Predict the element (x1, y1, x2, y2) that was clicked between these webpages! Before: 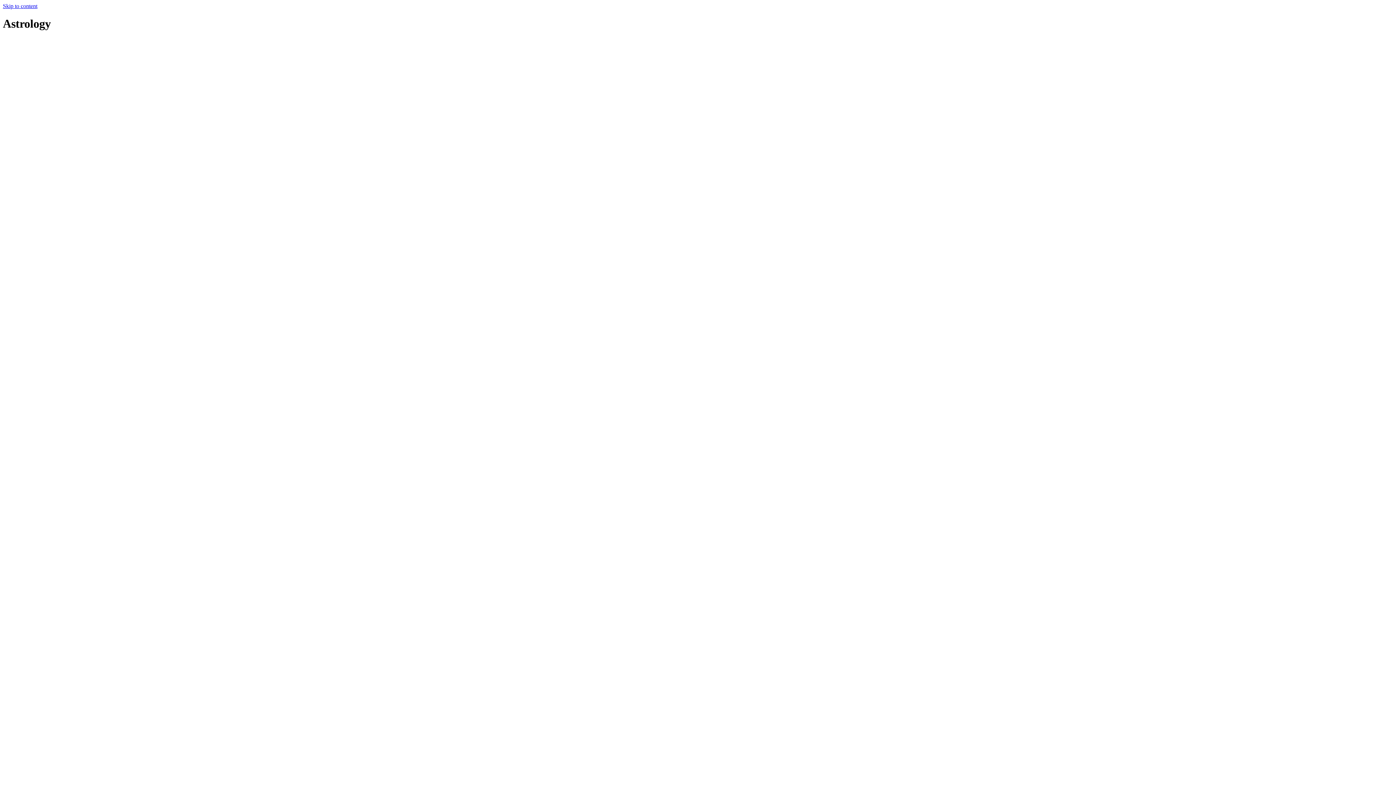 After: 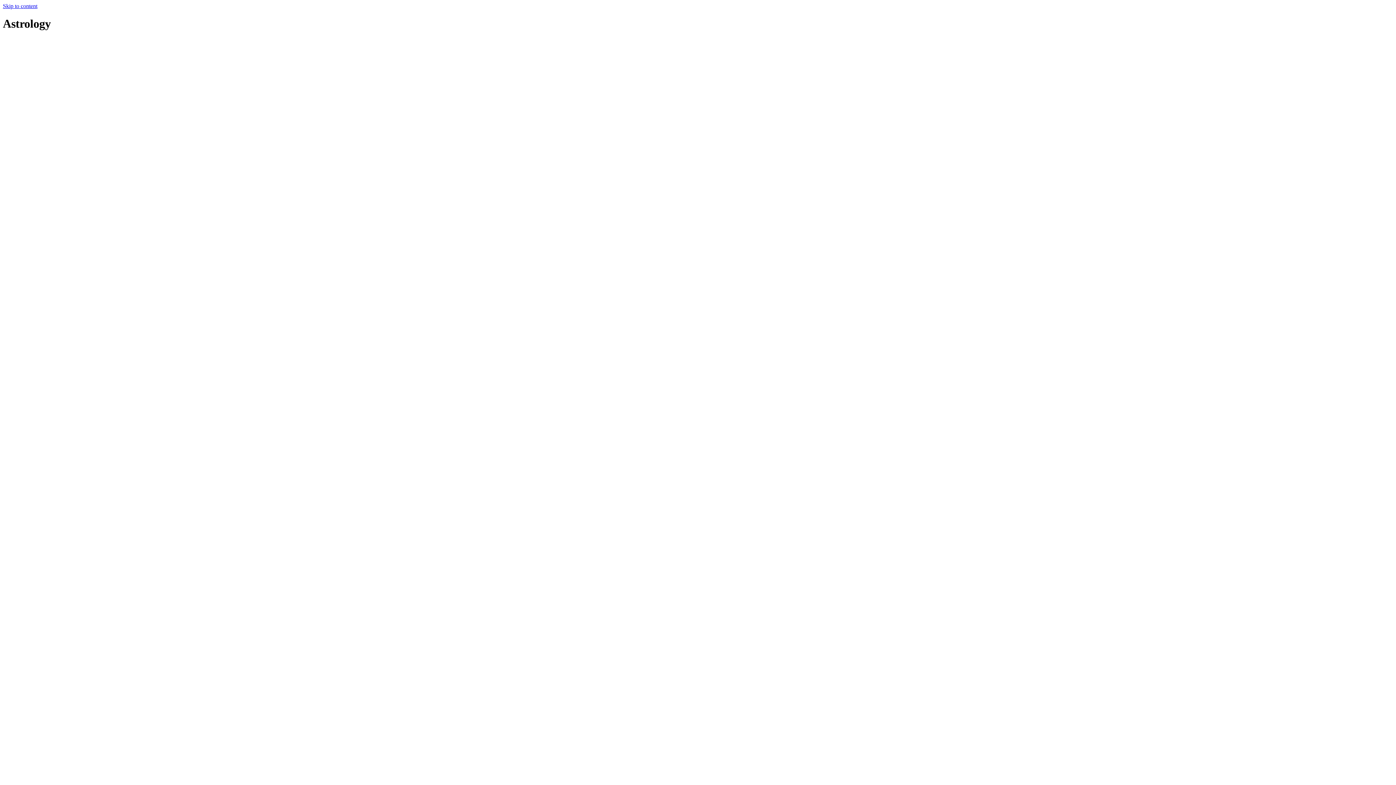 Action: bbox: (2, 2, 37, 9) label: Skip to content